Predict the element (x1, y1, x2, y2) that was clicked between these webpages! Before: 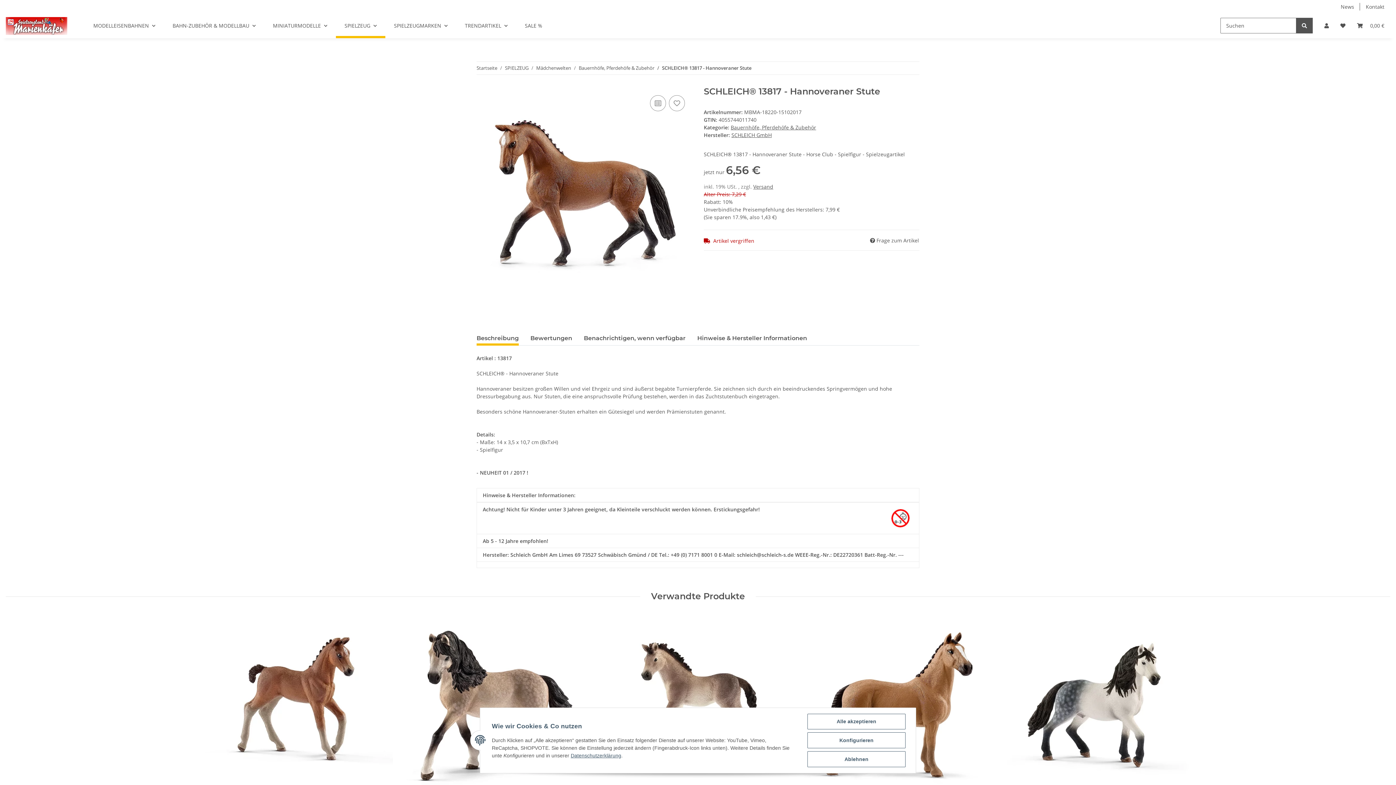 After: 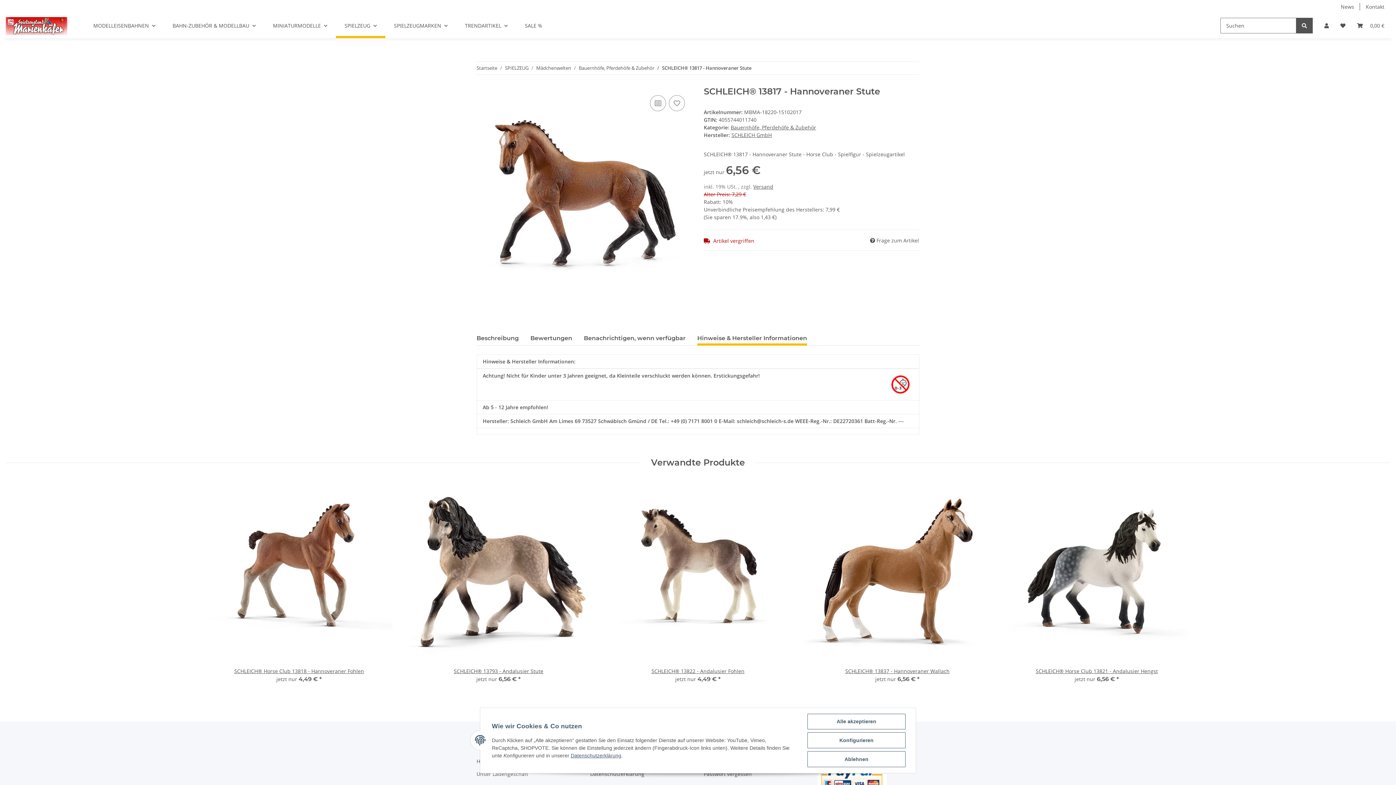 Action: label: Hinweise & Hersteller Informationen bbox: (697, 331, 807, 345)